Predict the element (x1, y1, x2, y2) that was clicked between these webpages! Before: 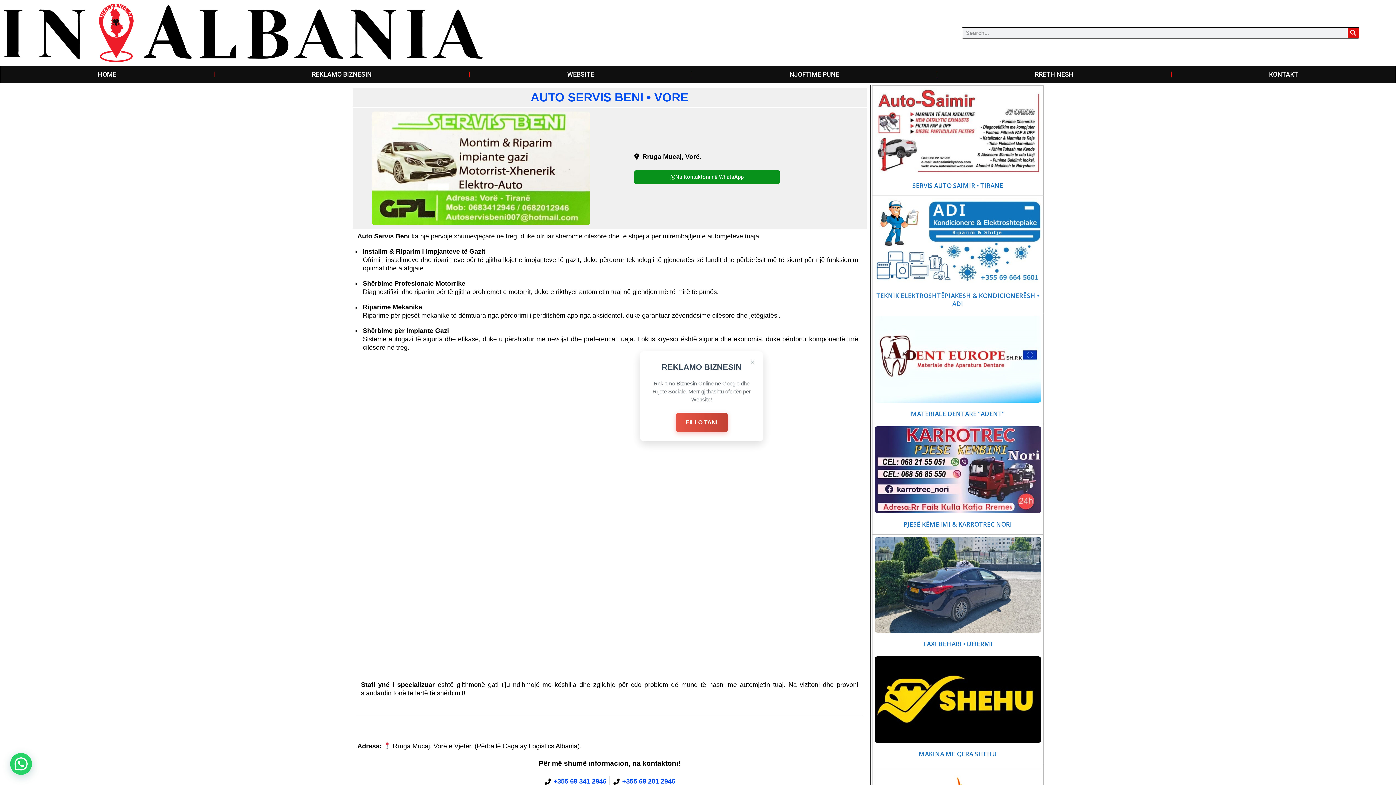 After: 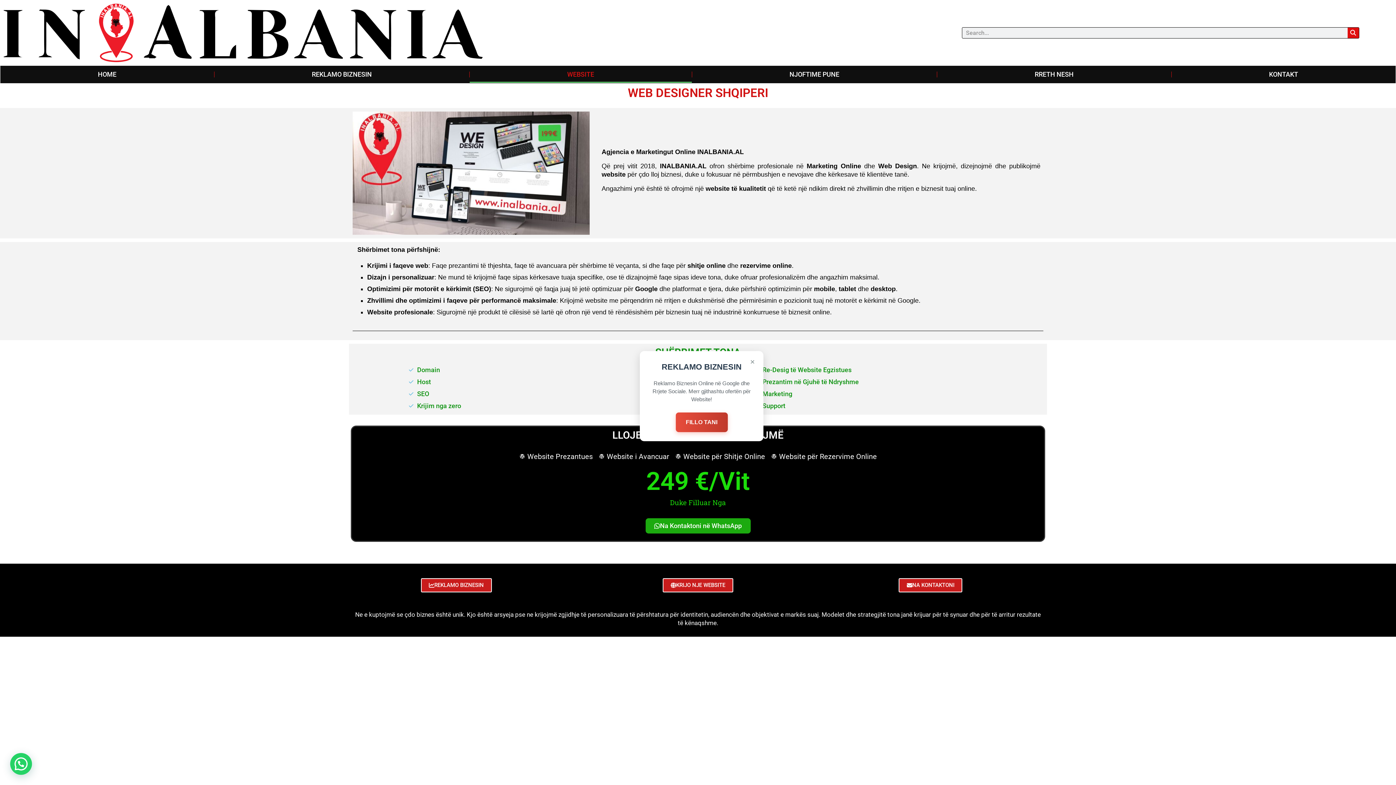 Action: label: WEBSITE bbox: (469, 66, 691, 82)